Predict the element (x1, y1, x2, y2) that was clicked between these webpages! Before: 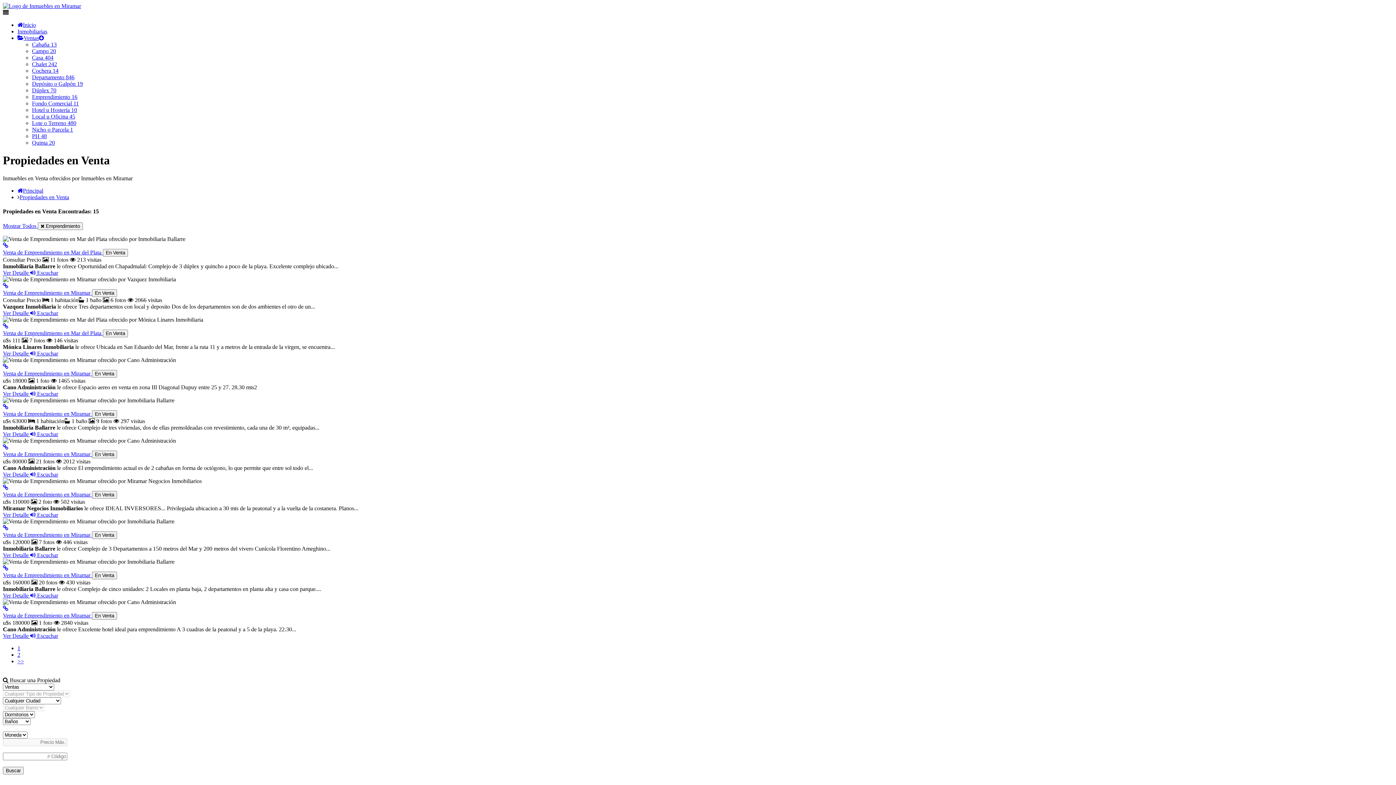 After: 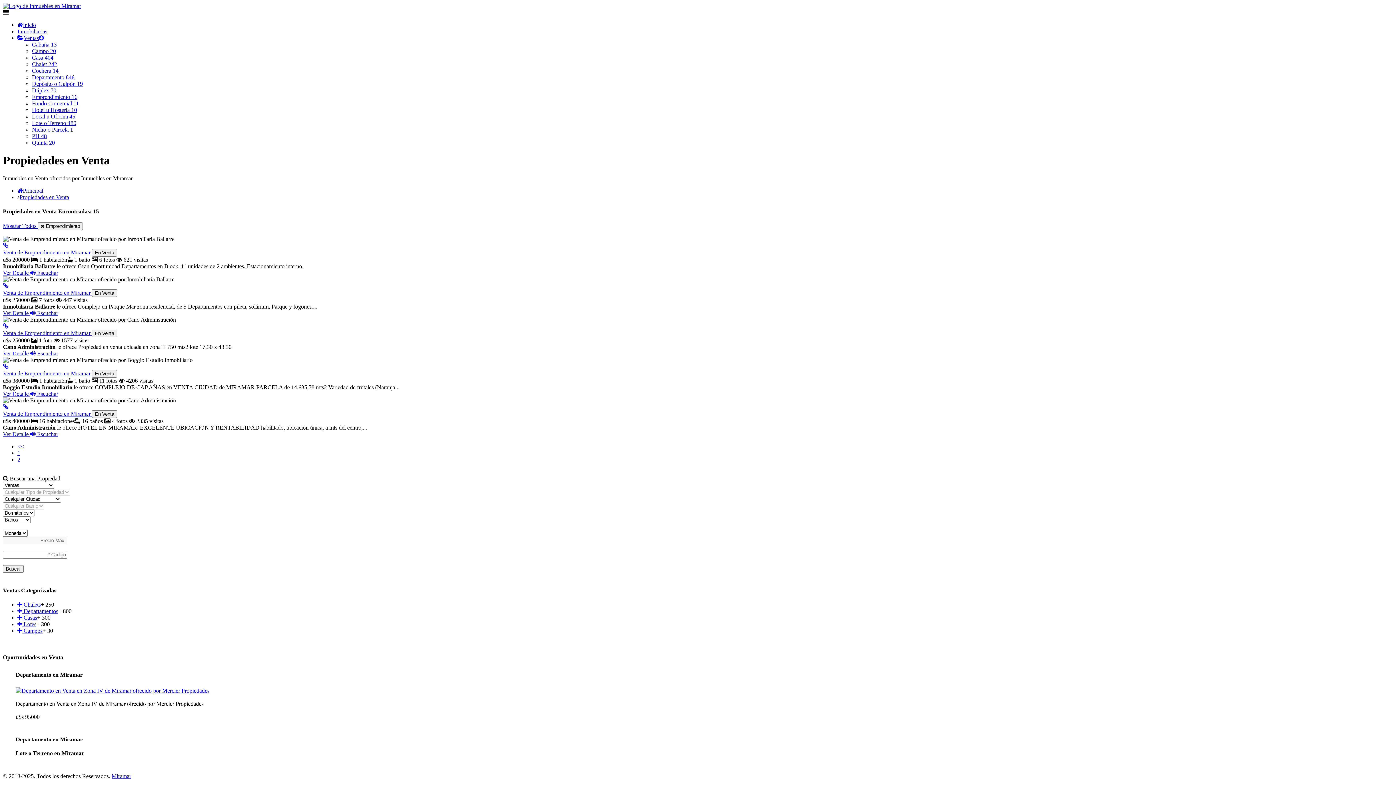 Action: label: >> bbox: (17, 658, 24, 664)